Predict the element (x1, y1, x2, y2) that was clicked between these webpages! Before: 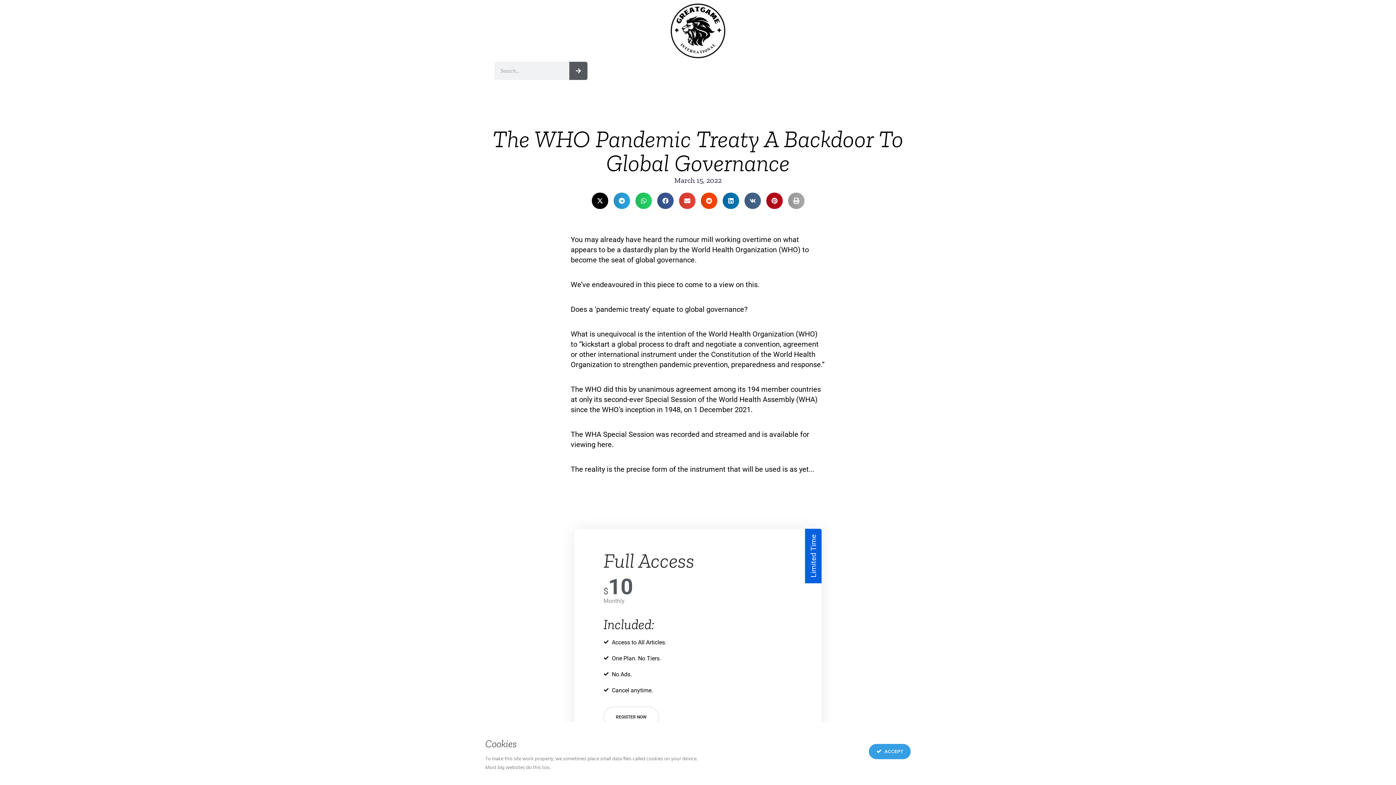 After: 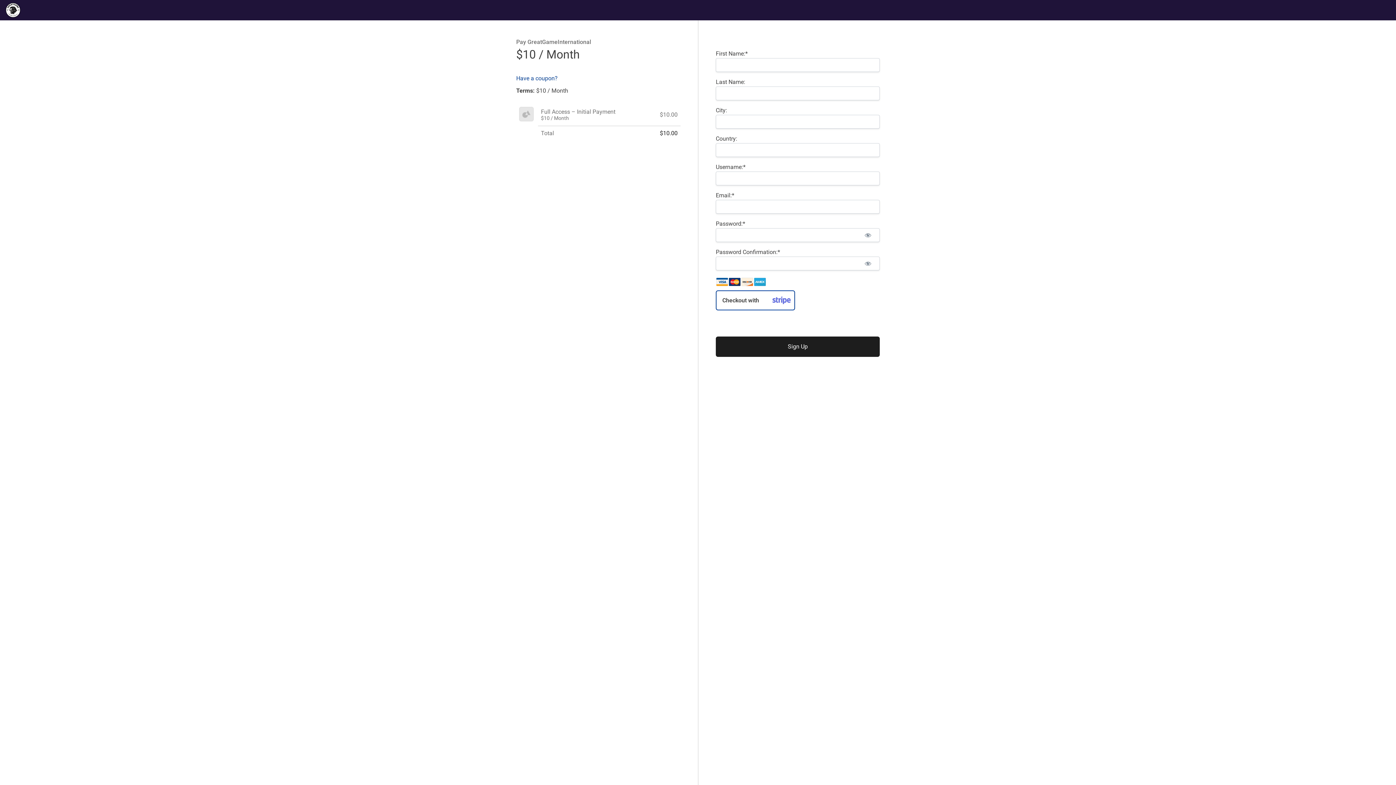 Action: label: REGISTER NOW bbox: (603, 706, 659, 727)